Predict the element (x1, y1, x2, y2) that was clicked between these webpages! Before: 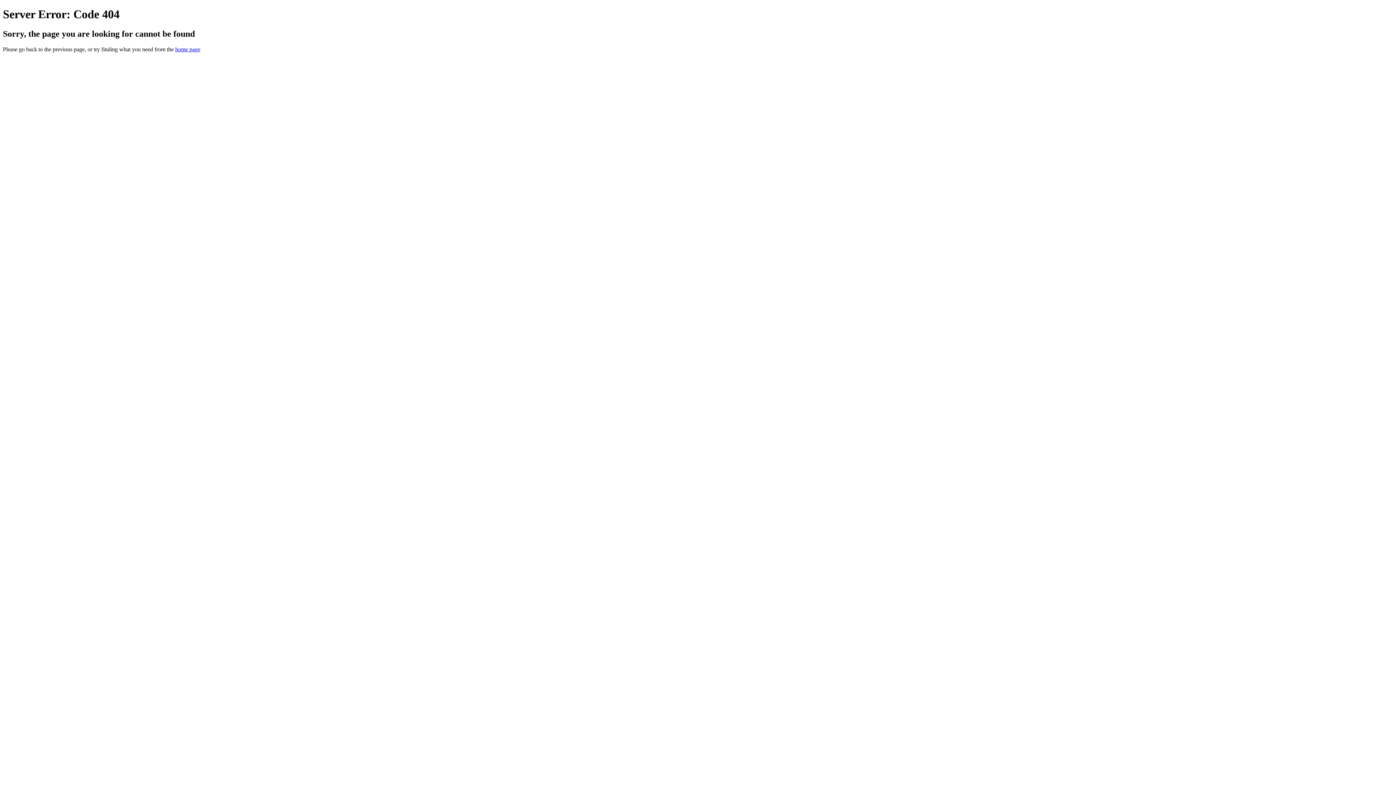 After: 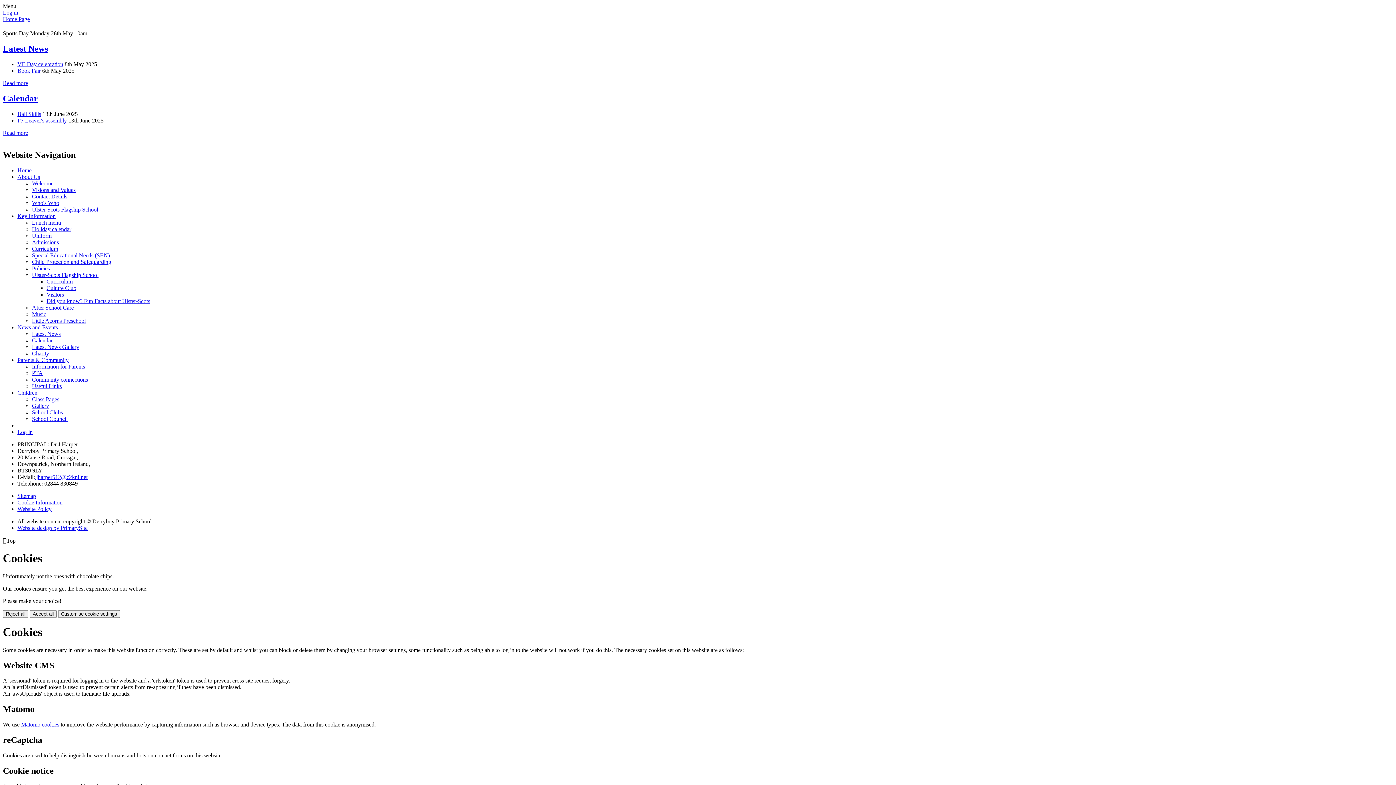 Action: bbox: (175, 46, 200, 52) label: home page